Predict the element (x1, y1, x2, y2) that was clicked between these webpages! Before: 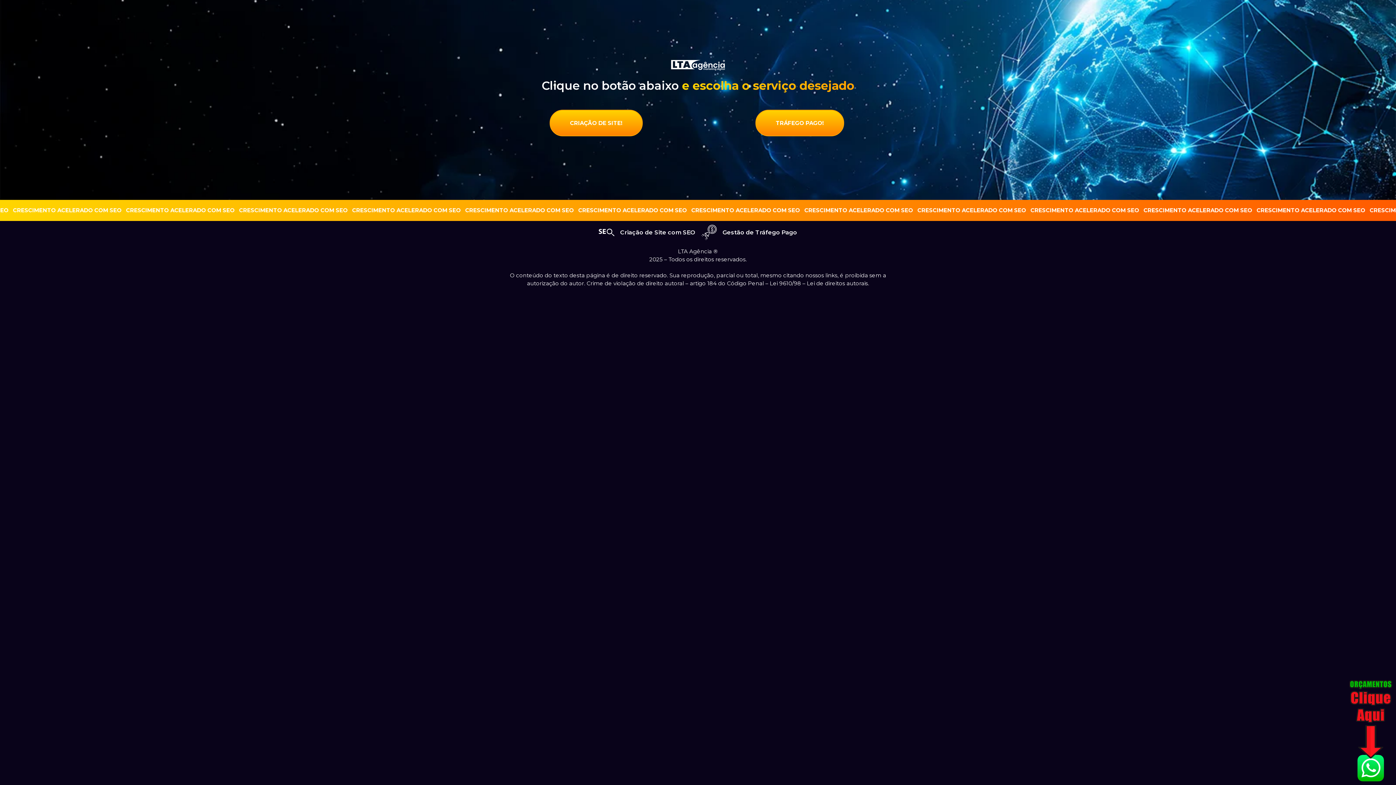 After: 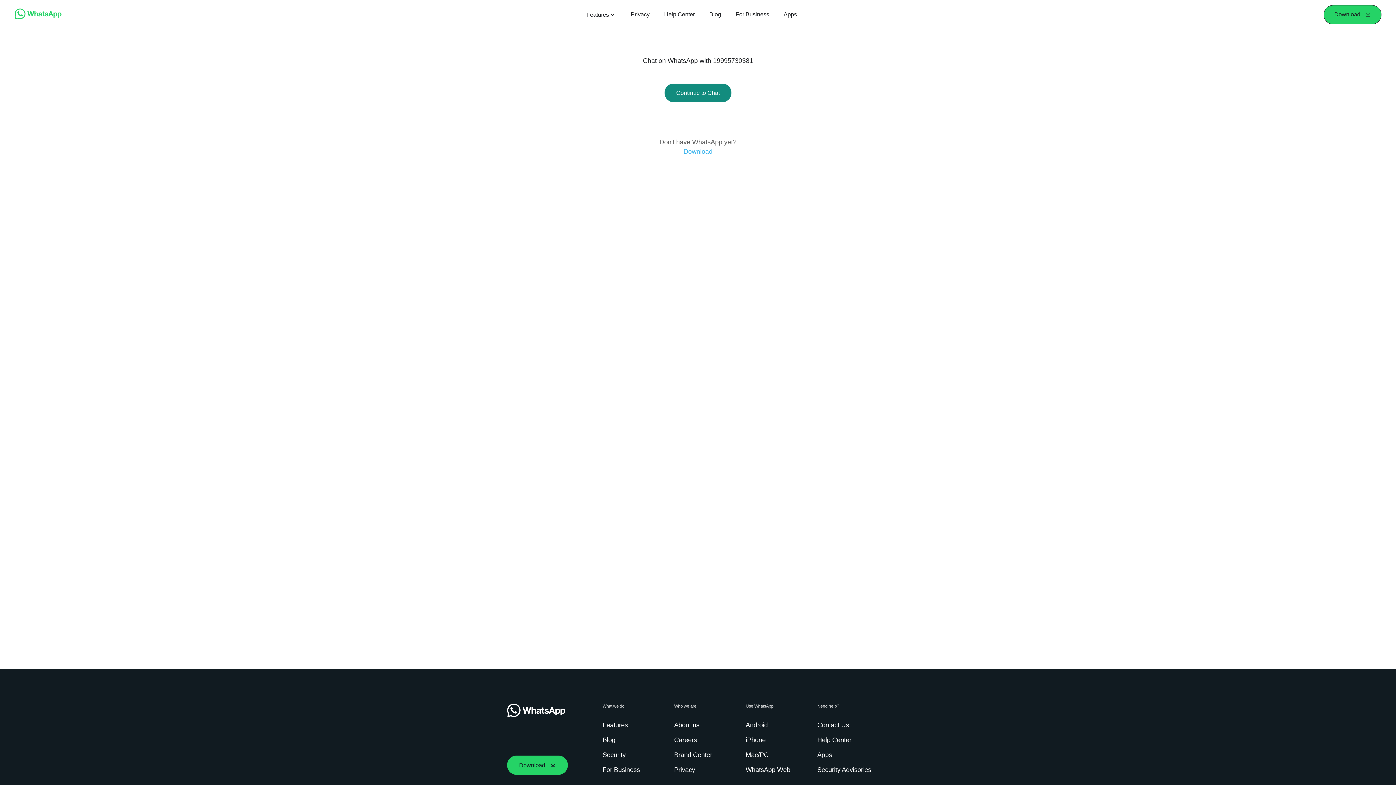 Action: bbox: (1349, 680, 1392, 781)